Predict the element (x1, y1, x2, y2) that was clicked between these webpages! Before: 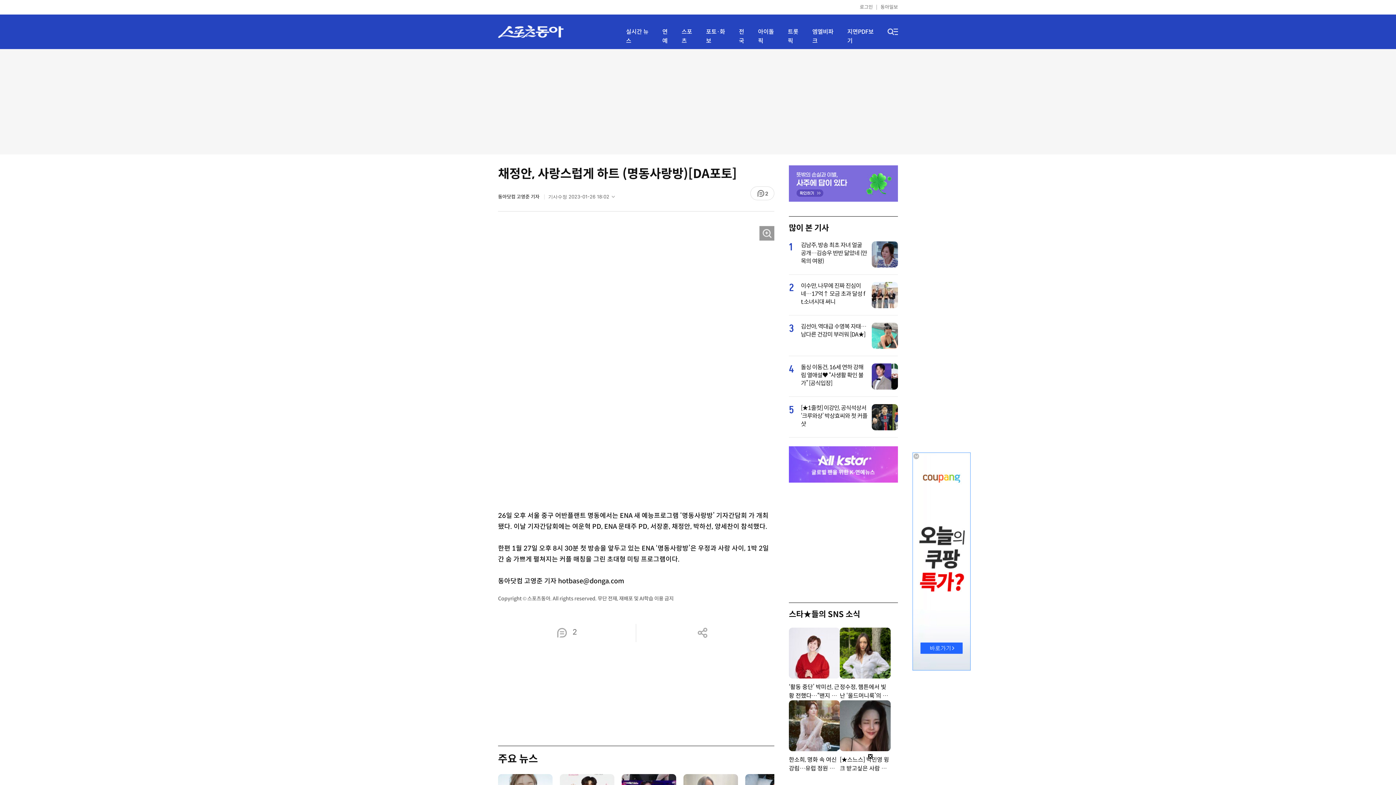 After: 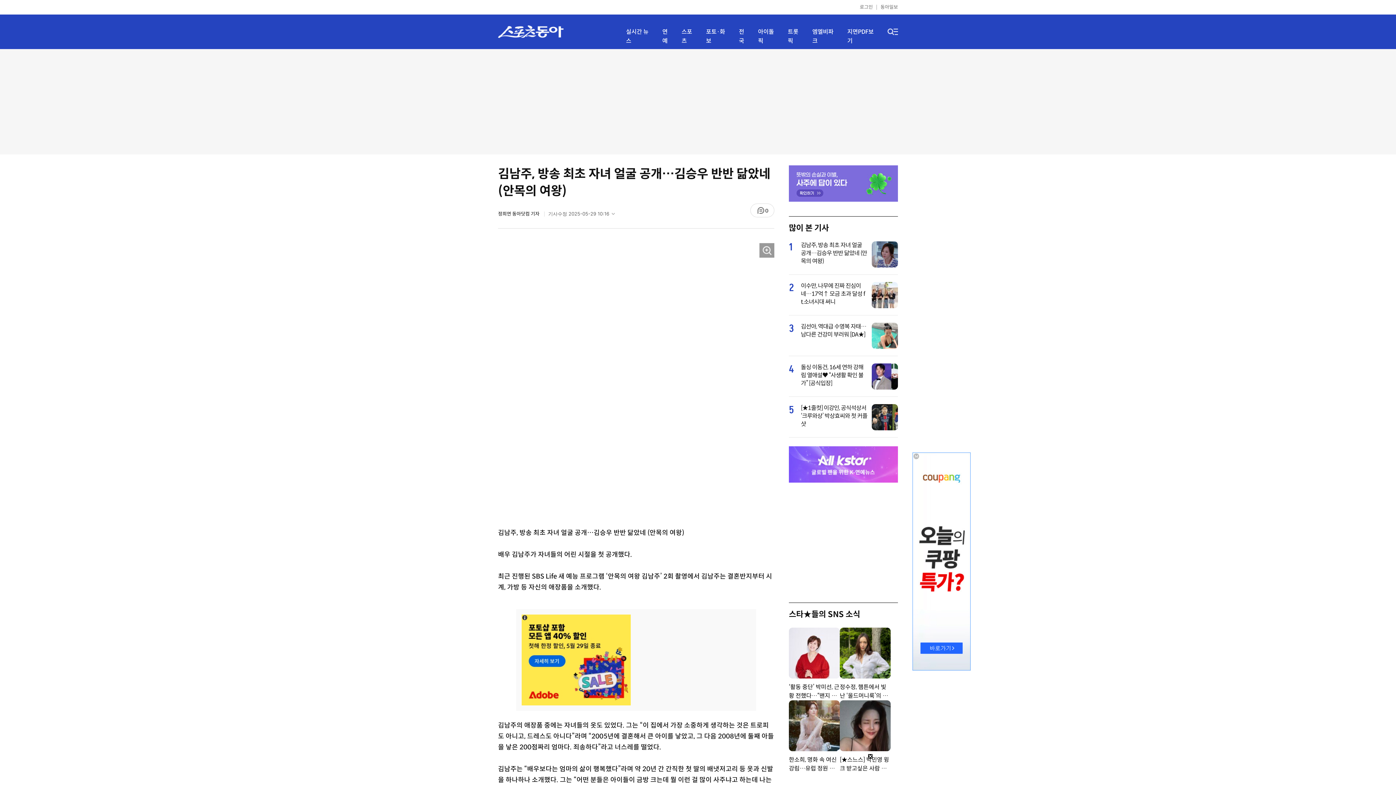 Action: bbox: (801, 241, 867, 265) label: 김남주, 방송 최초 자녀 얼굴 공개…김승우 반반 닮았네 (안목의 여왕)